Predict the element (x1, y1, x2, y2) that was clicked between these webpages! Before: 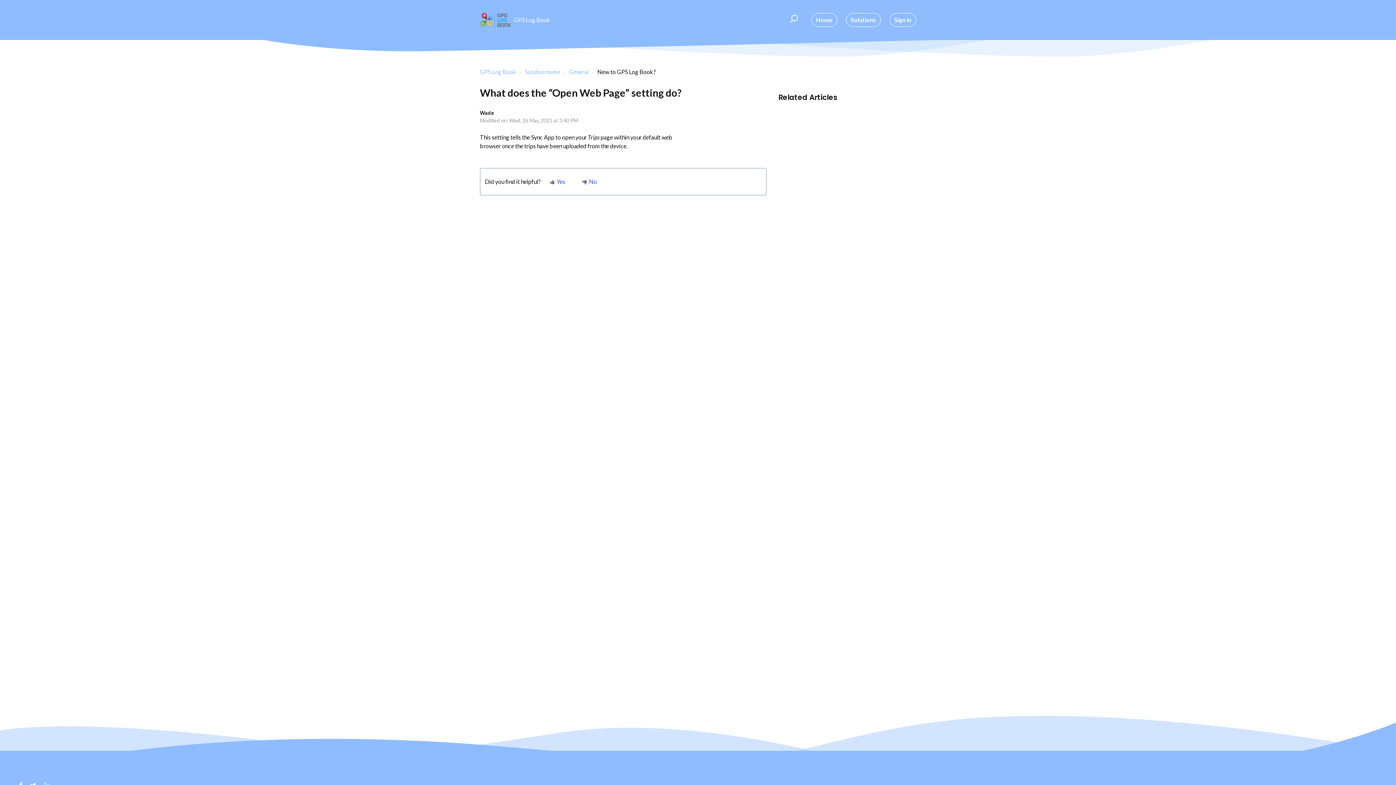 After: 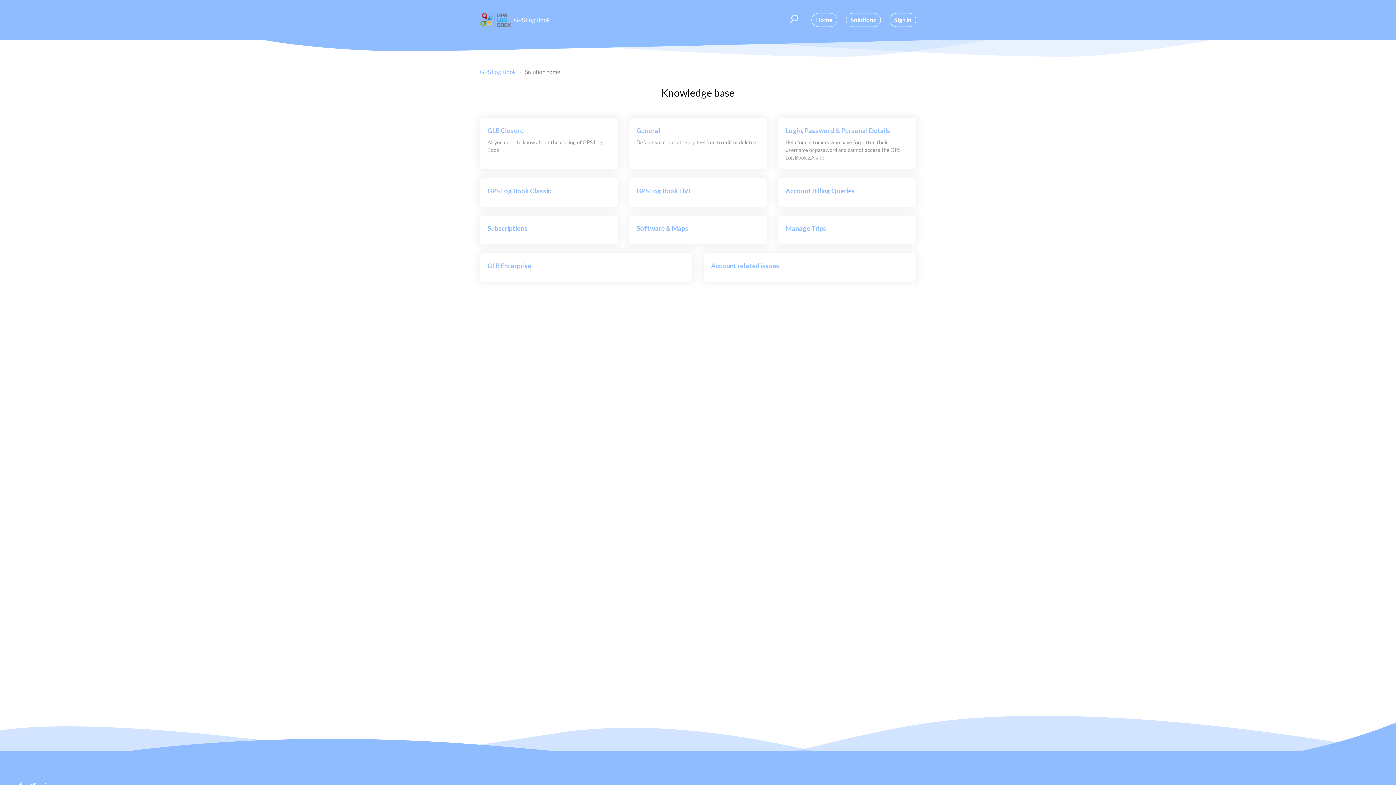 Action: bbox: (525, 68, 560, 75) label: Solution home